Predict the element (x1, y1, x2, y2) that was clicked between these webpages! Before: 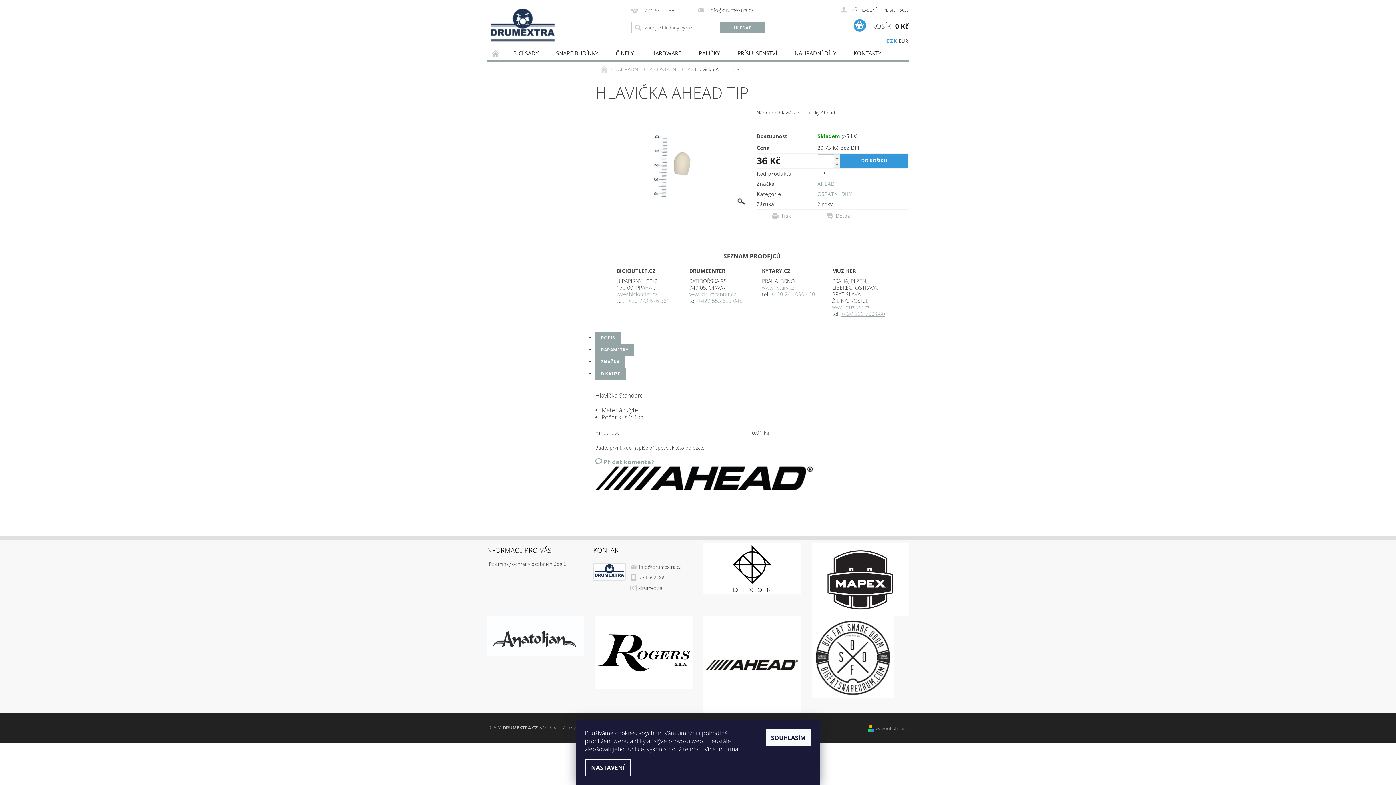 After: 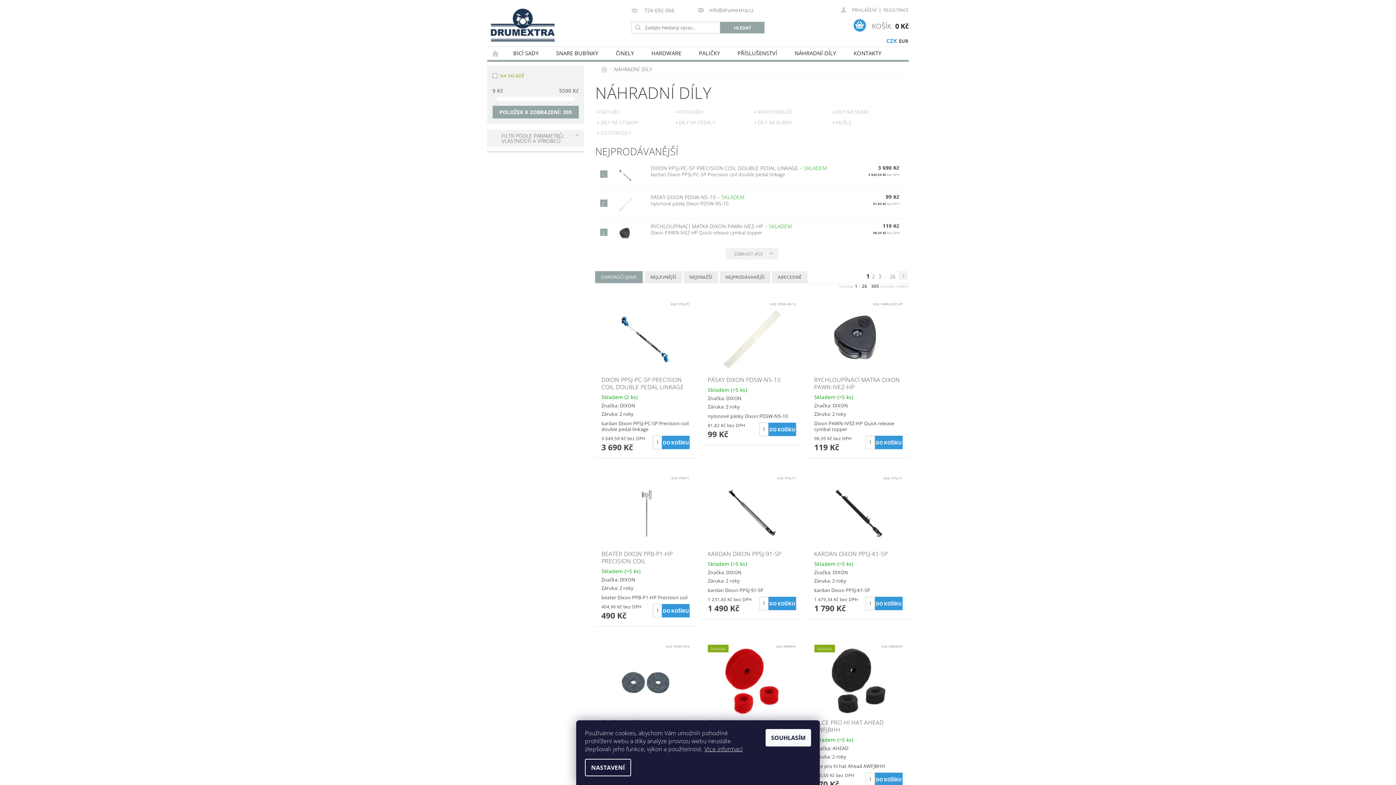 Action: bbox: (786, 46, 845, 59) label: NÁHRADNÍ DÍLY